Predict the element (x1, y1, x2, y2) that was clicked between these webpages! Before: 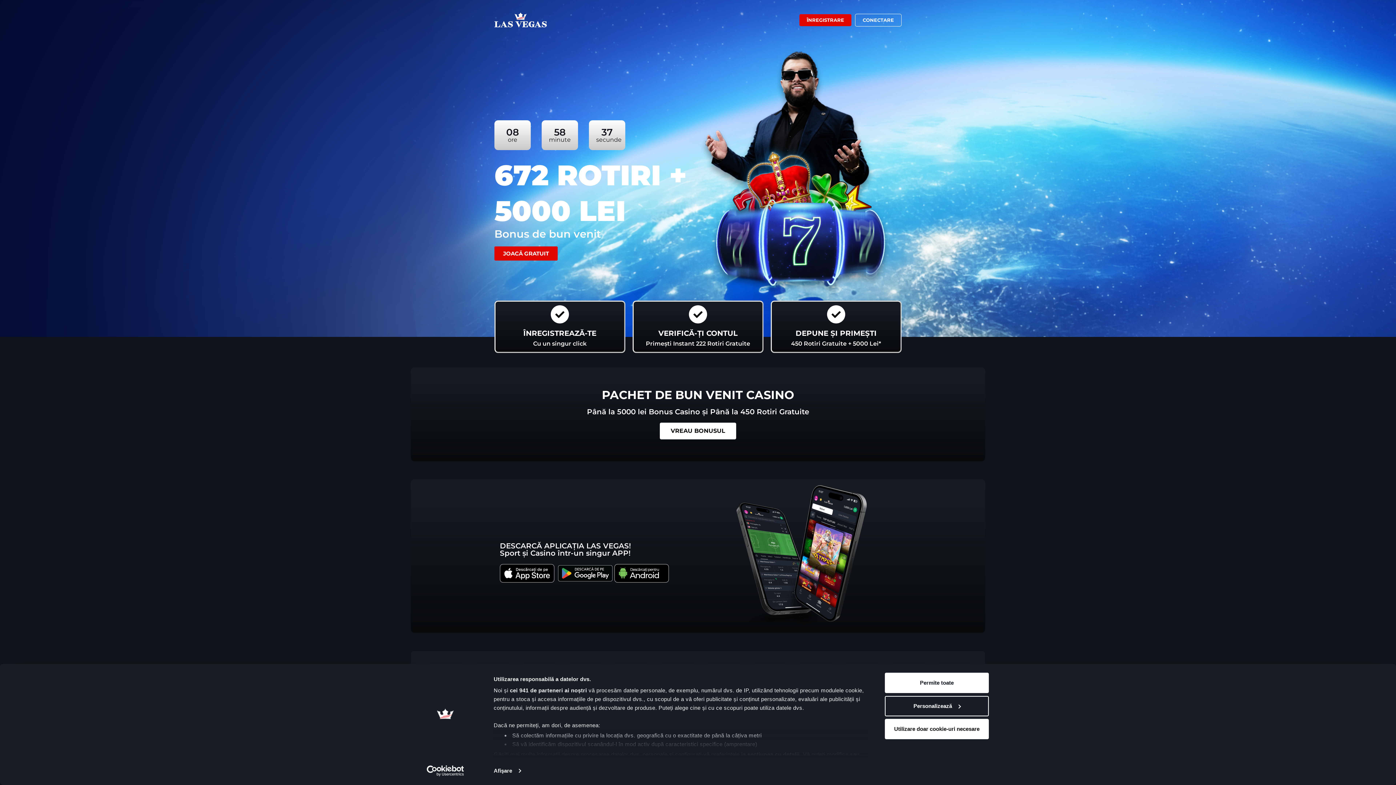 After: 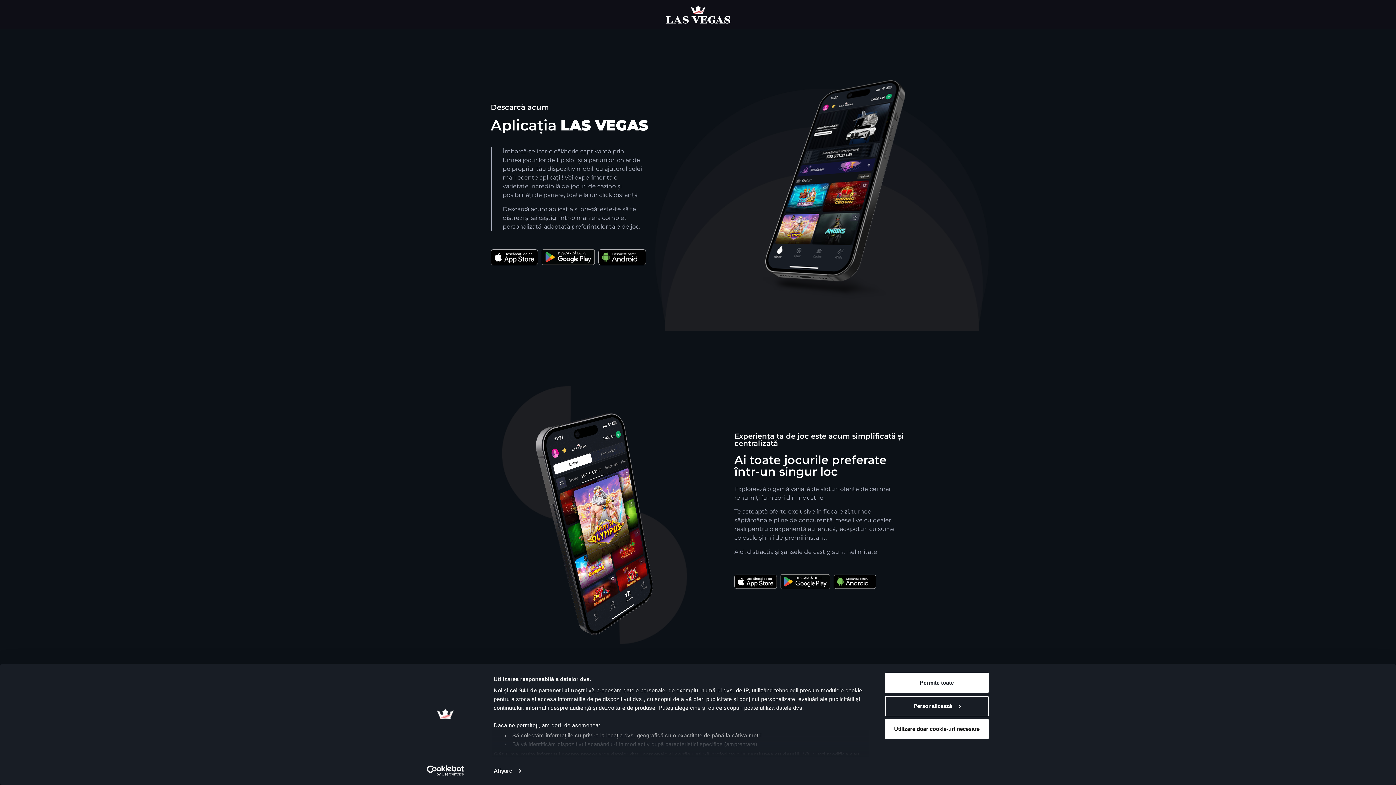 Action: bbox: (701, 485, 901, 629)